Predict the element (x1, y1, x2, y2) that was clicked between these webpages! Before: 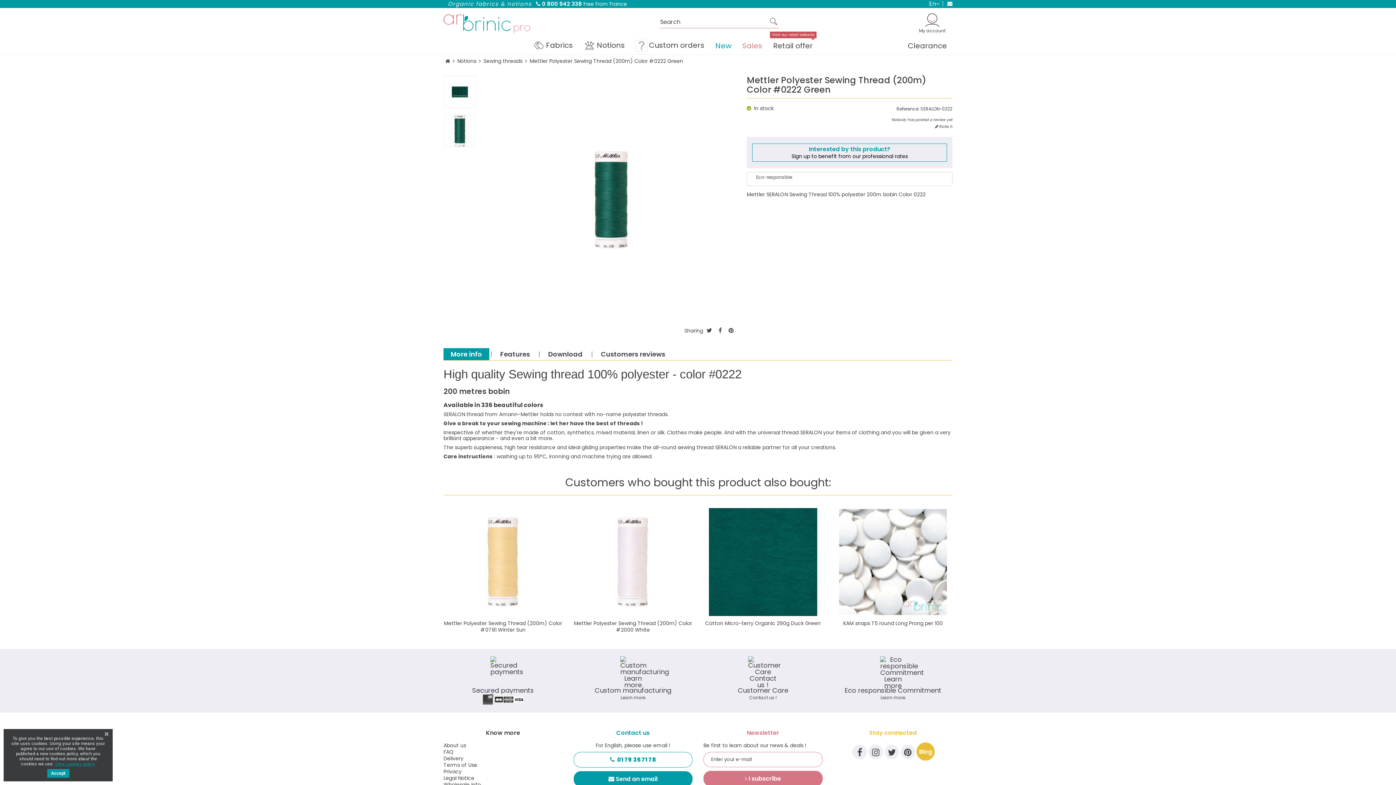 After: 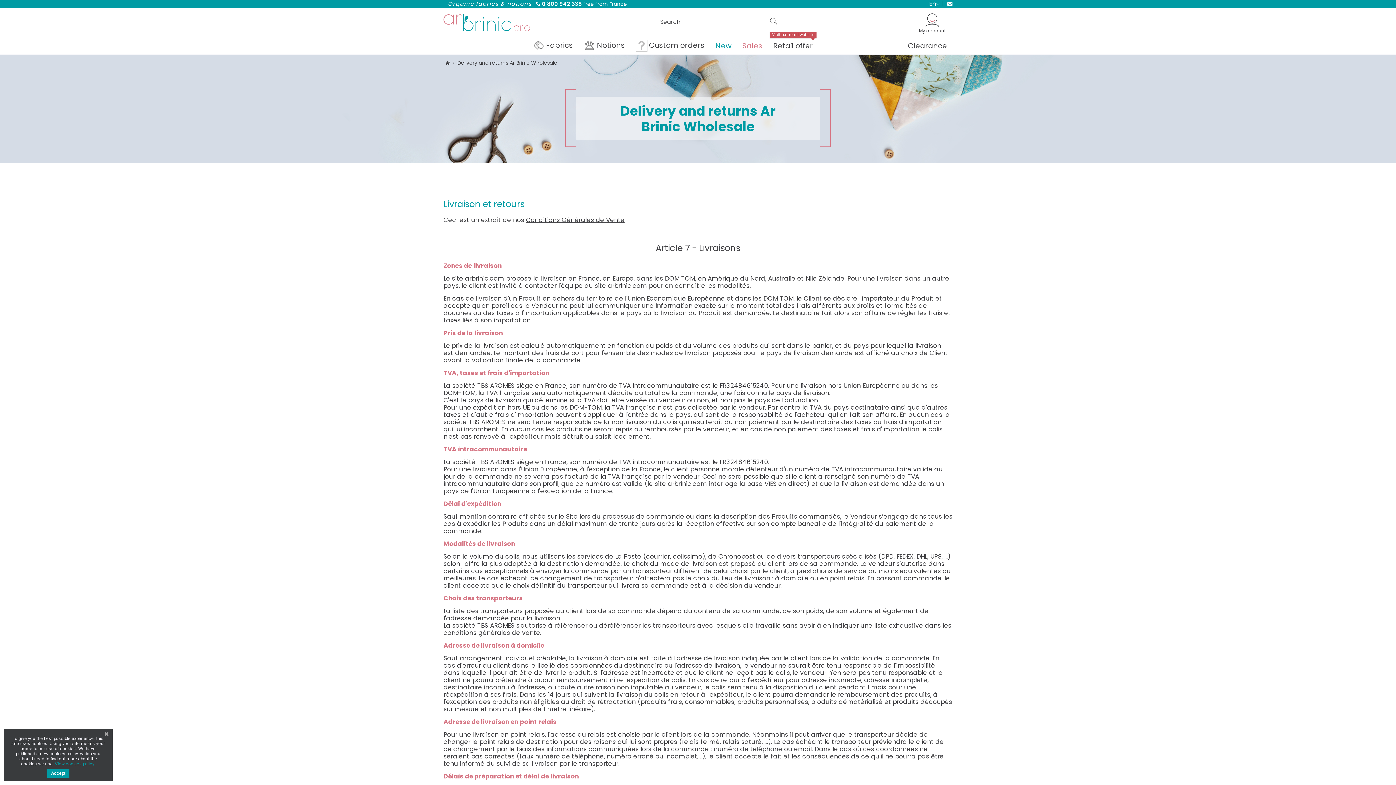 Action: bbox: (443, 756, 463, 761) label: Delivery